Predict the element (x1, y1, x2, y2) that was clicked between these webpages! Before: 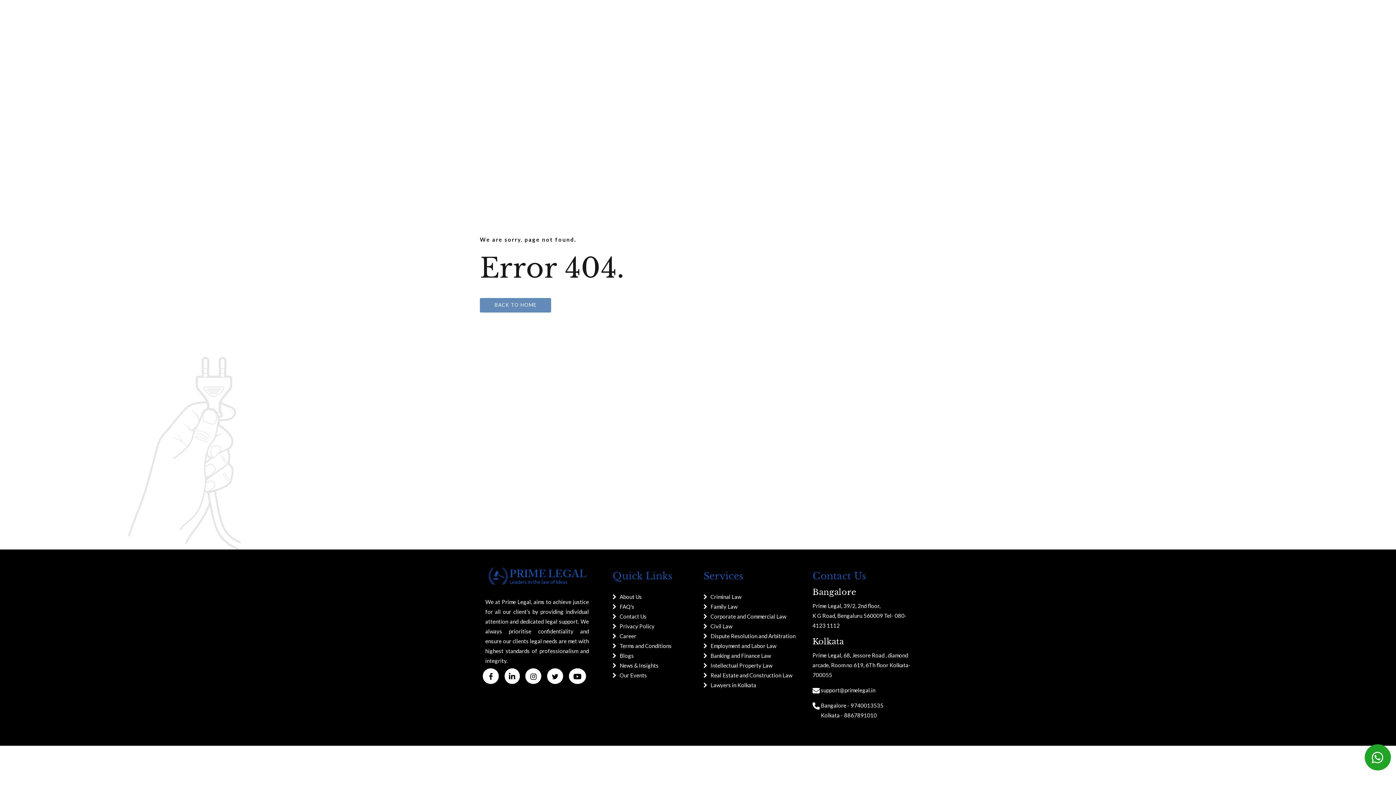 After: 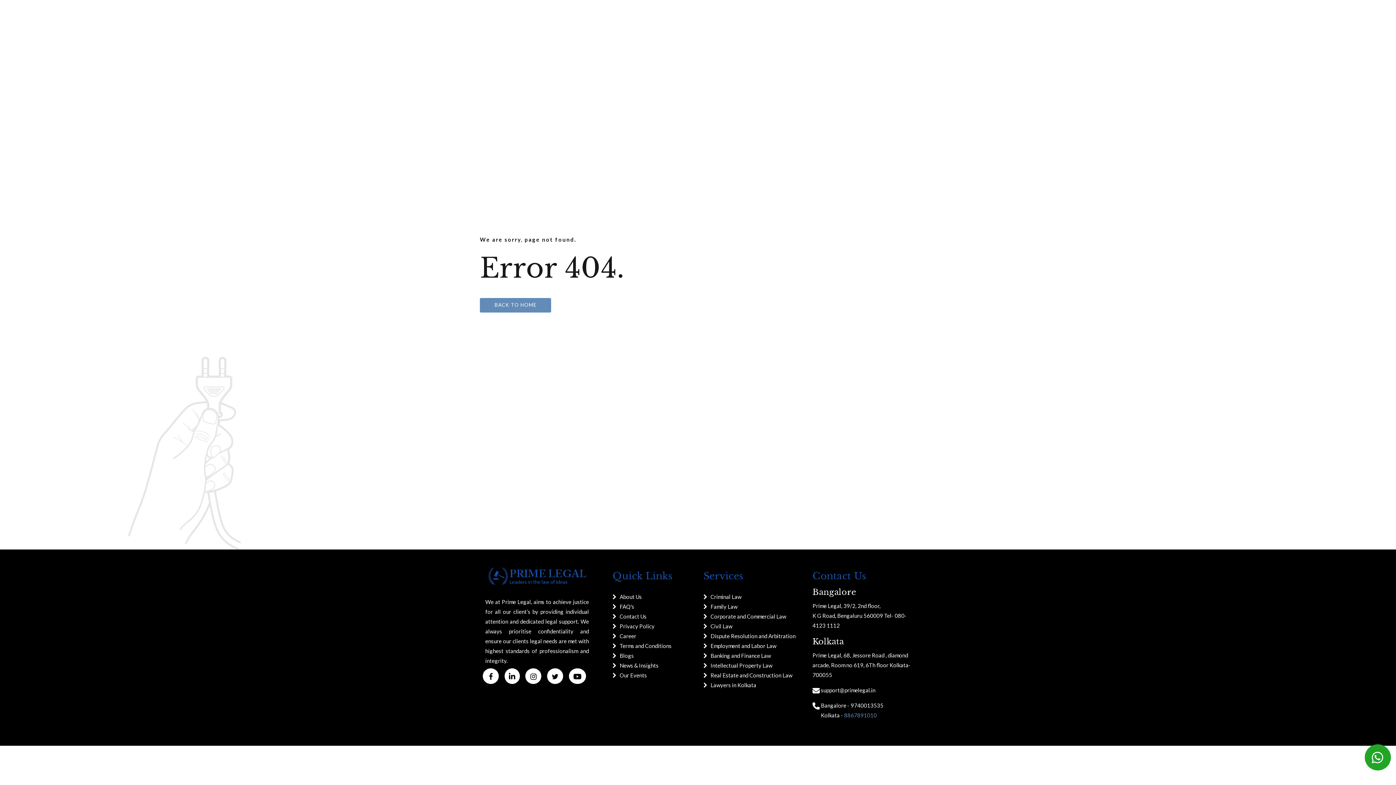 Action: bbox: (844, 712, 877, 718) label: 8867891010